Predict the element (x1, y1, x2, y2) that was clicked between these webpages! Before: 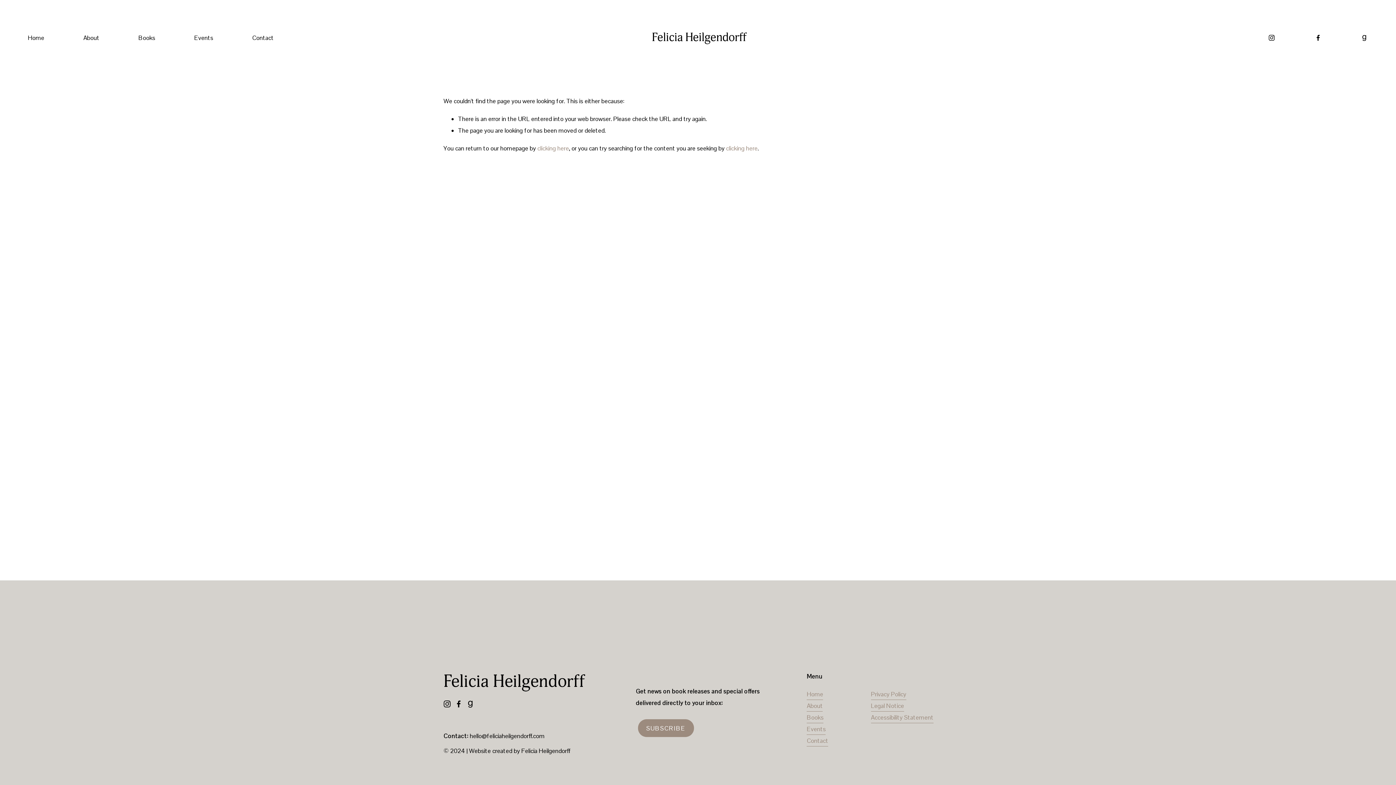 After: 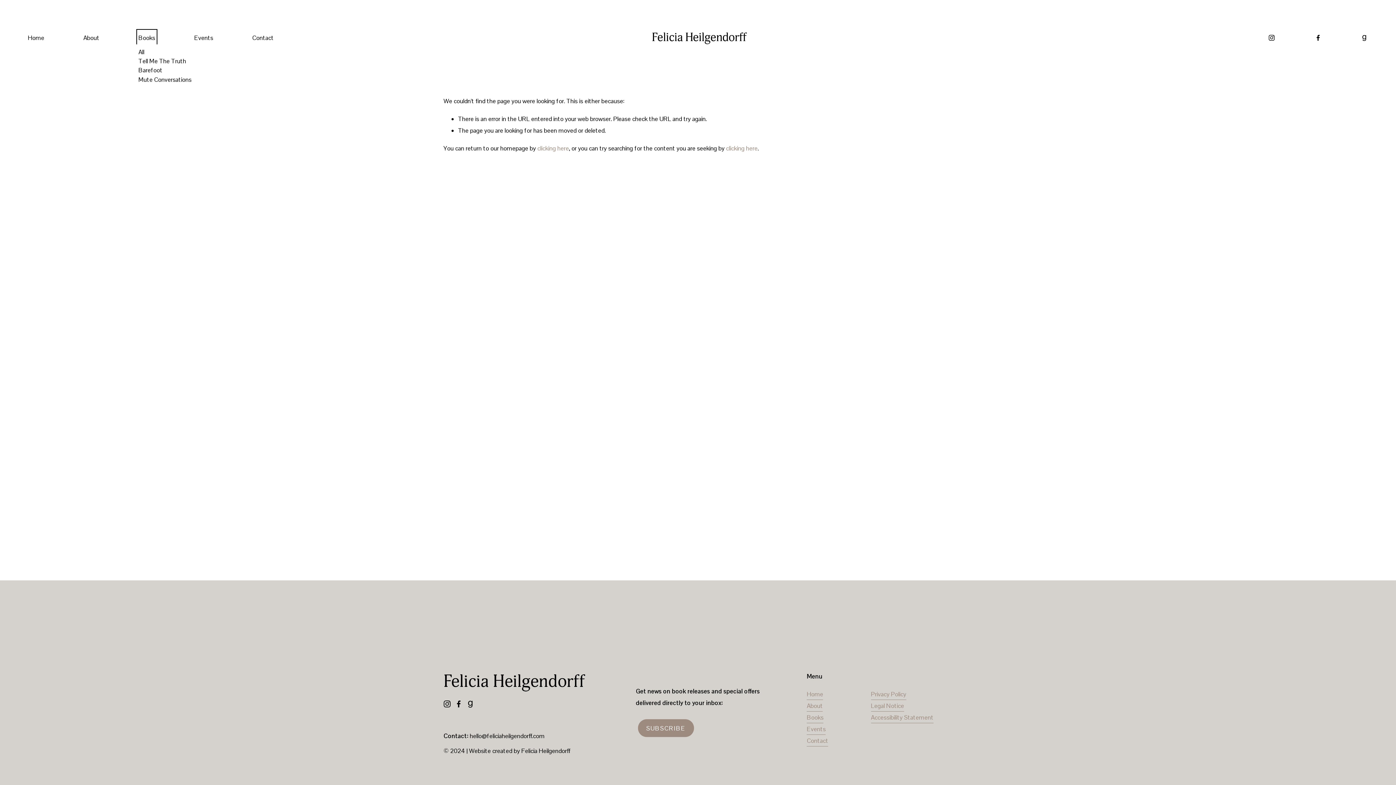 Action: label: folder dropdown bbox: (138, 31, 155, 44)